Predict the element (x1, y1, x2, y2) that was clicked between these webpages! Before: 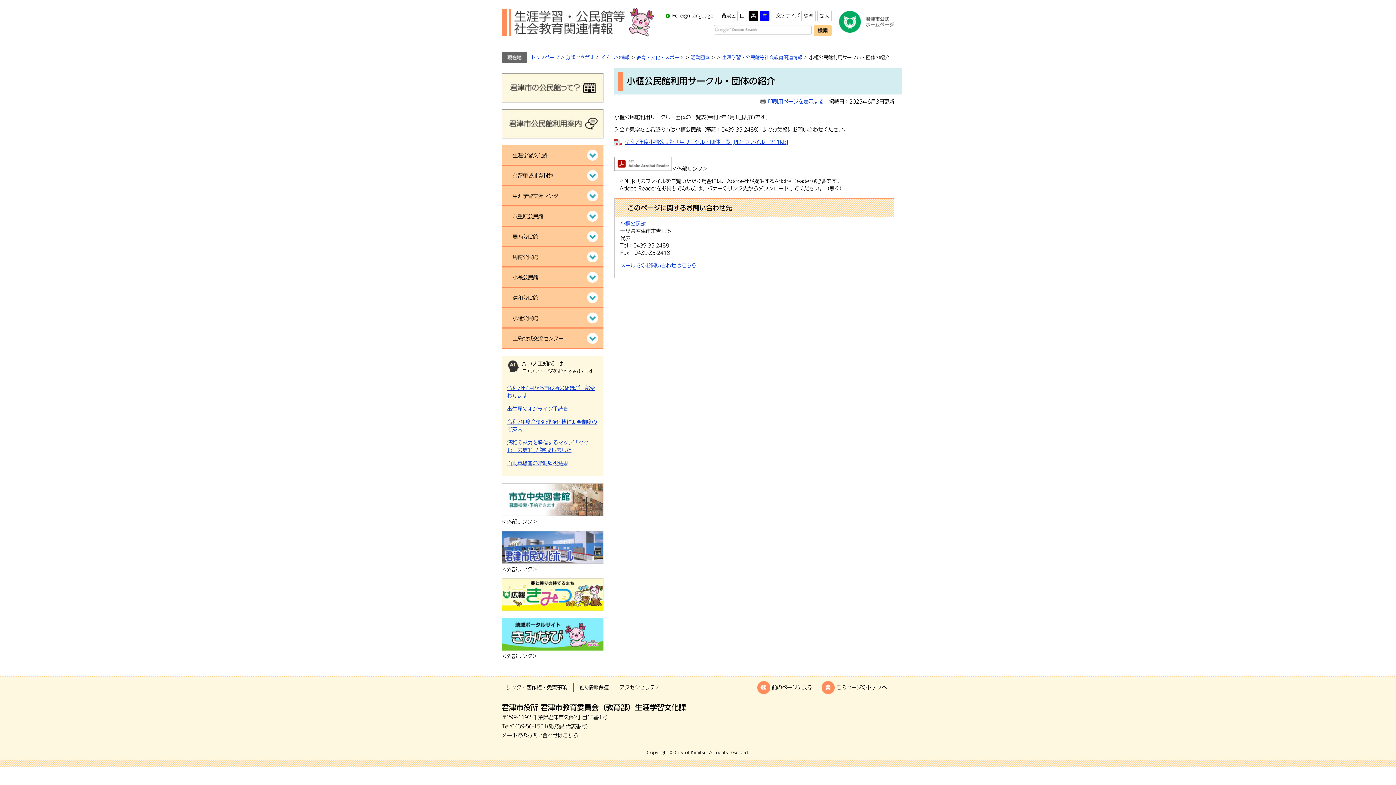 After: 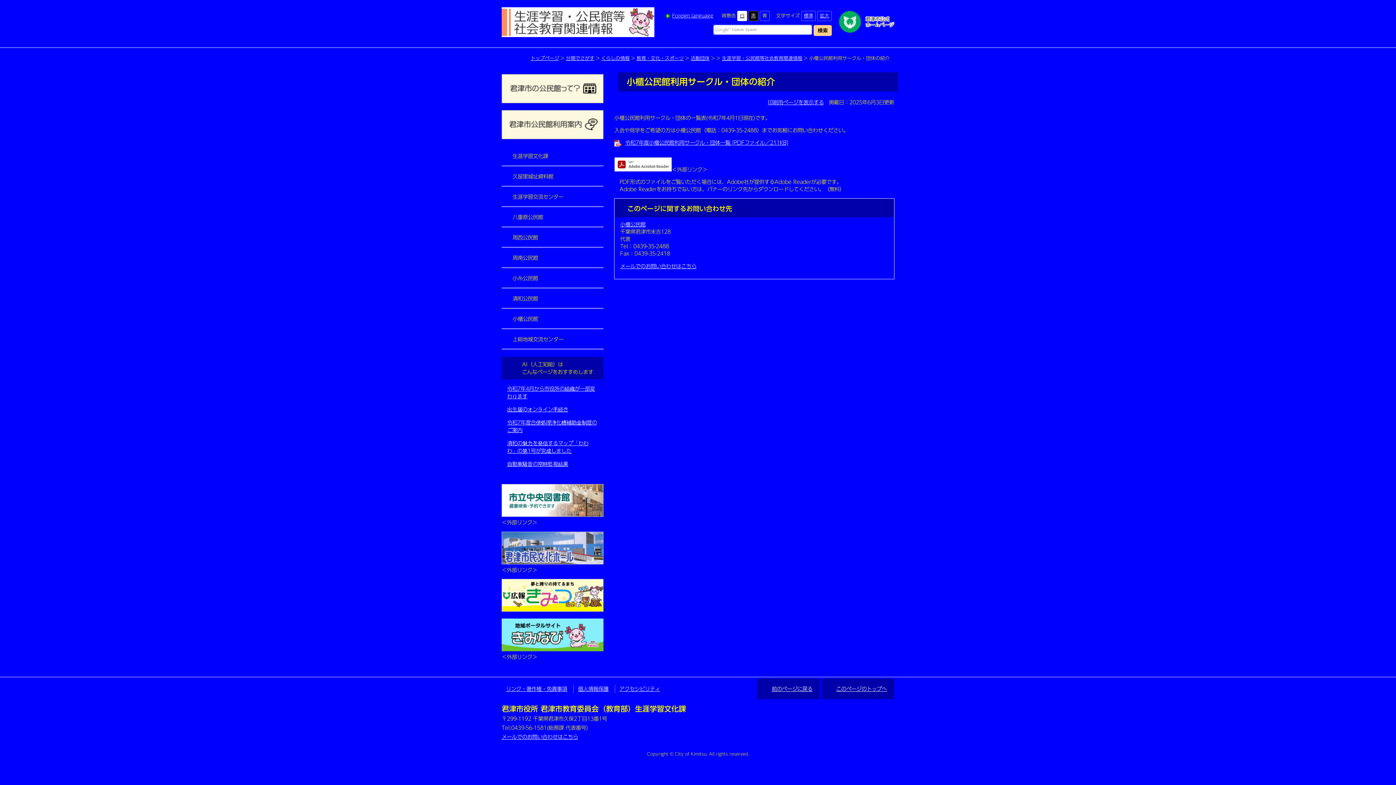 Action: bbox: (760, 10, 769, 21) label: 青